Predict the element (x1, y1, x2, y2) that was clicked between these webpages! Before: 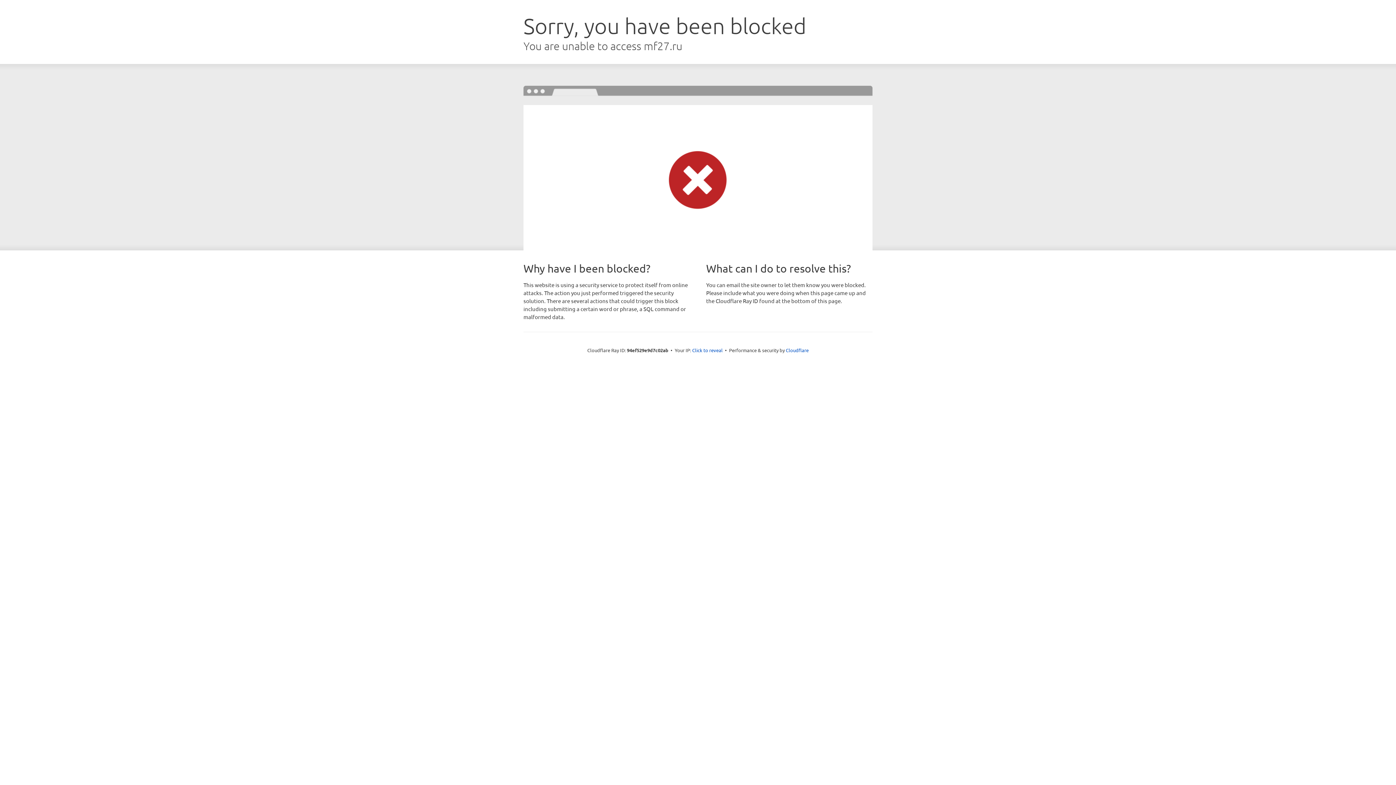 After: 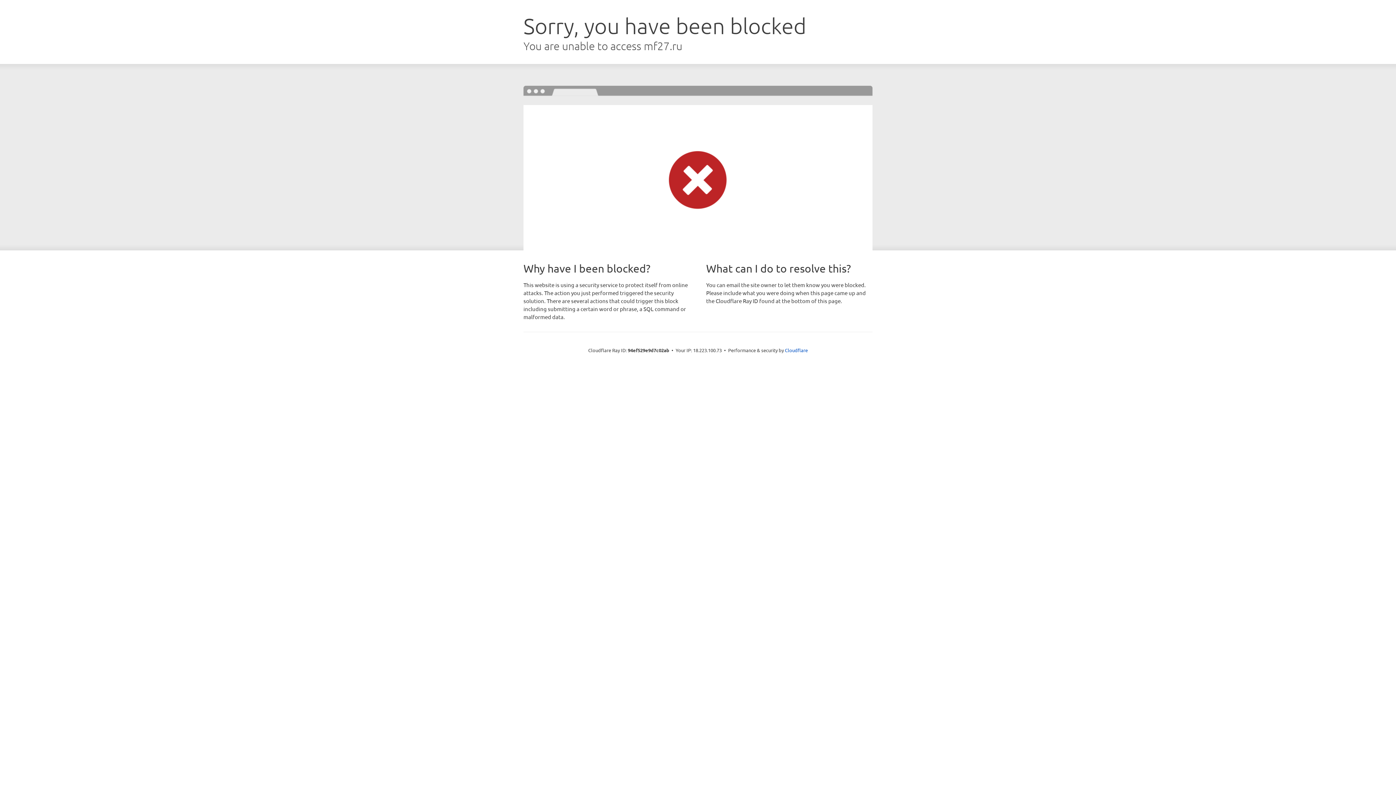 Action: label: Click to reveal bbox: (692, 346, 722, 353)